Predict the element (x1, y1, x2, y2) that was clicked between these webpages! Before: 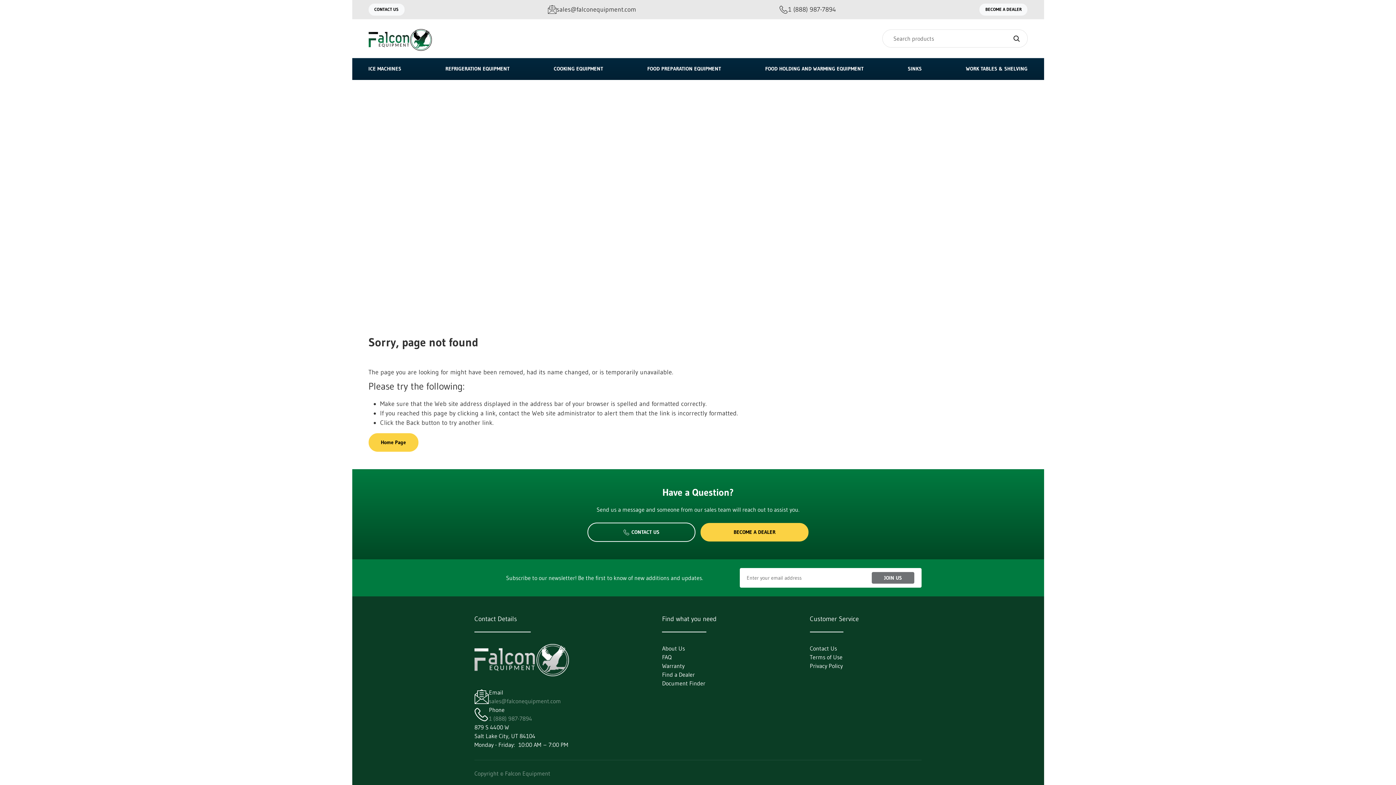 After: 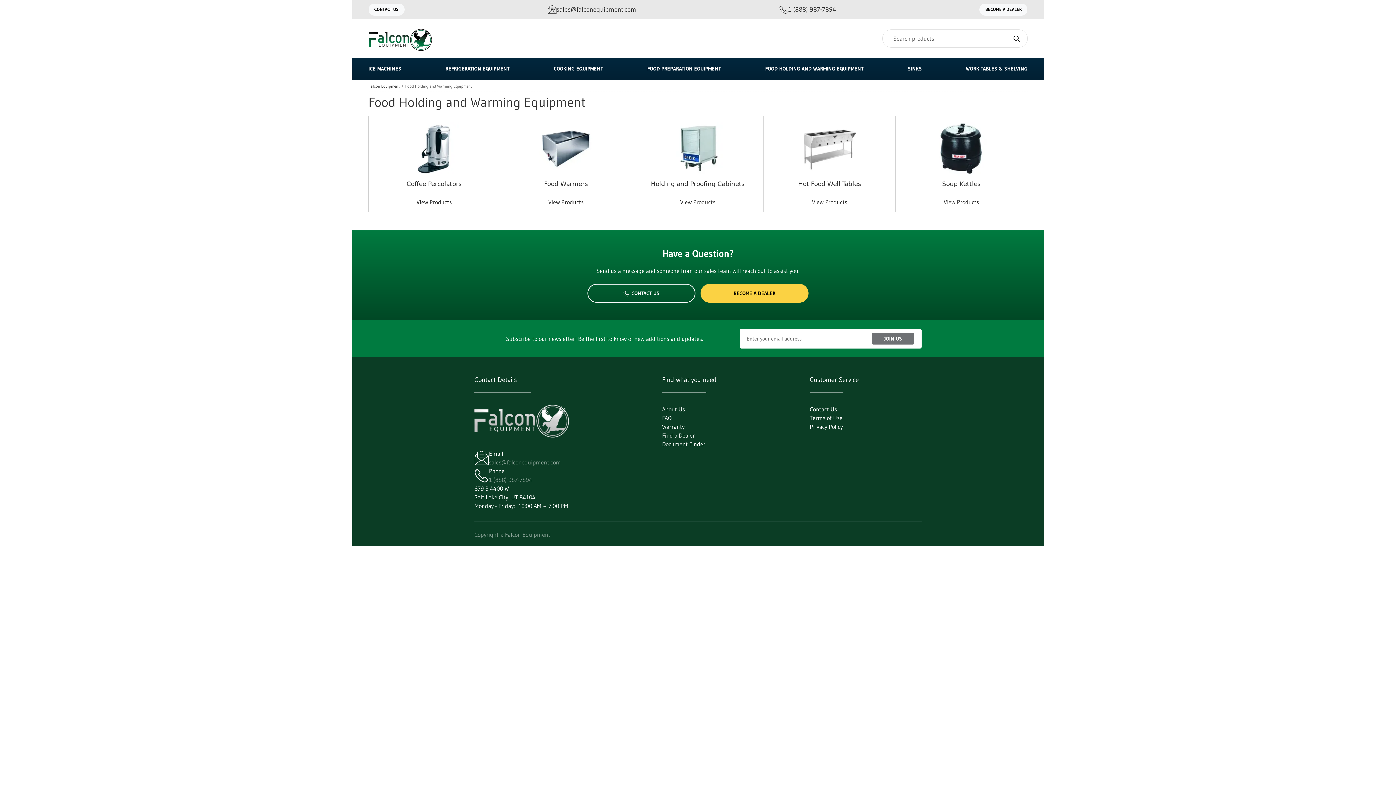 Action: label: FOOD HOLDING AND WARMING EQUIPMENT bbox: (755, 58, 873, 79)